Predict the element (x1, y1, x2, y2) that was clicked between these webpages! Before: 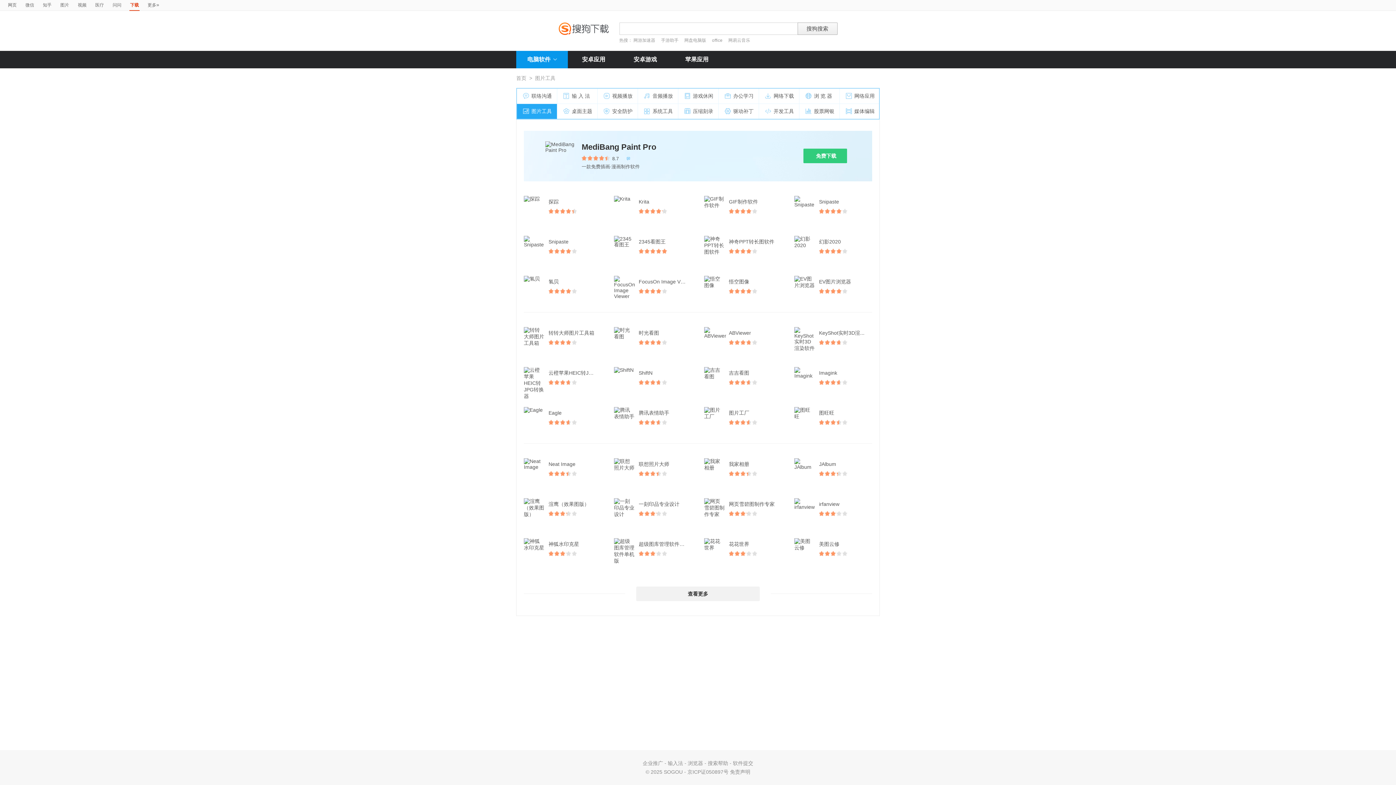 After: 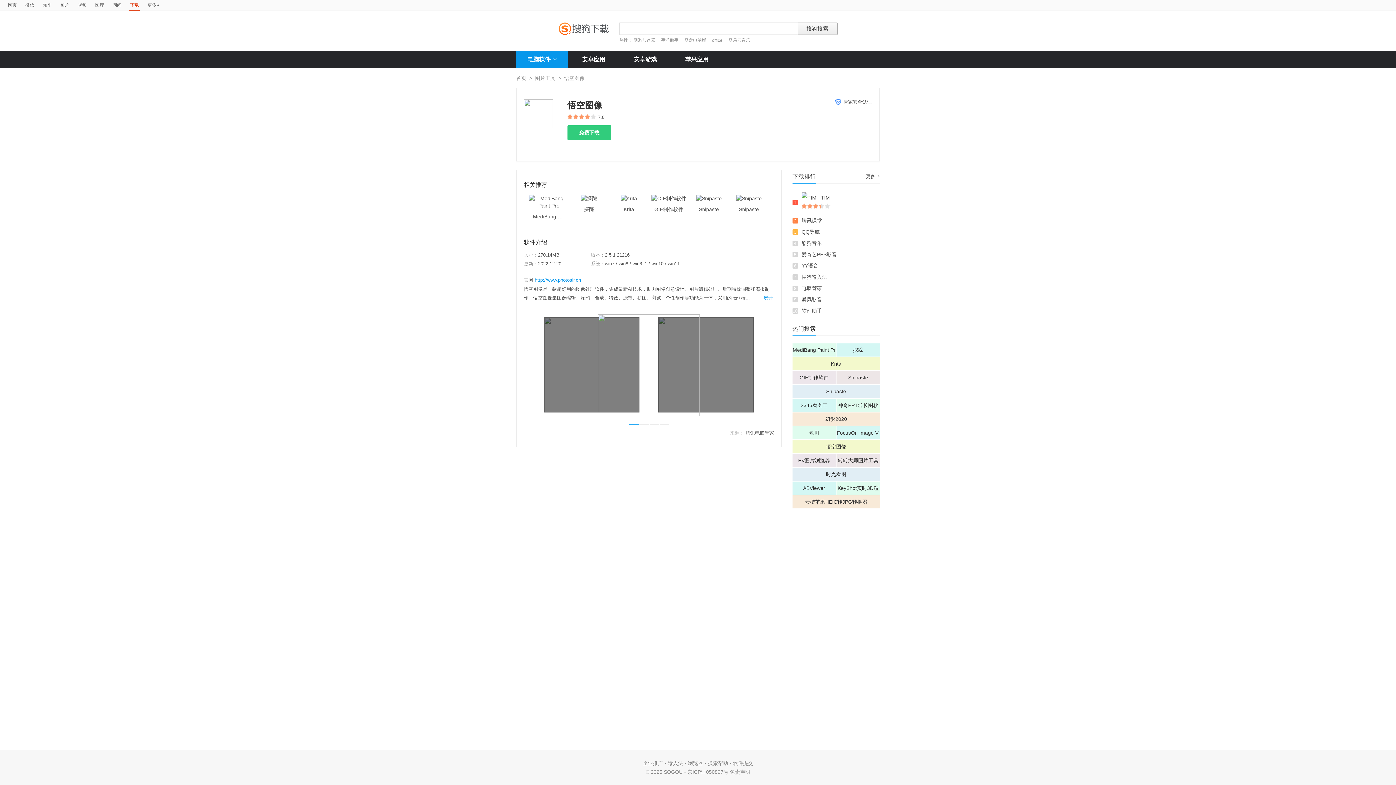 Action: bbox: (729, 276, 756, 287) label: 悟空图像